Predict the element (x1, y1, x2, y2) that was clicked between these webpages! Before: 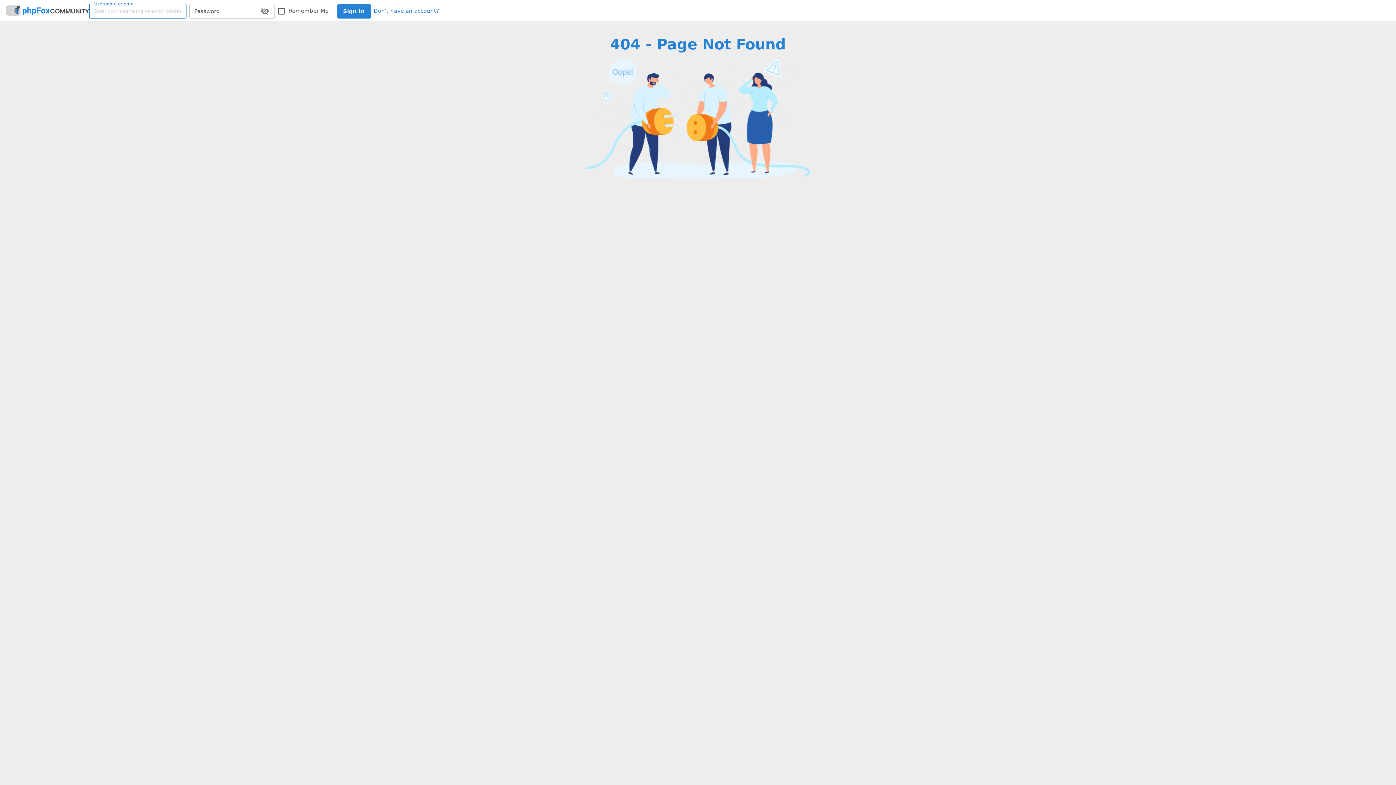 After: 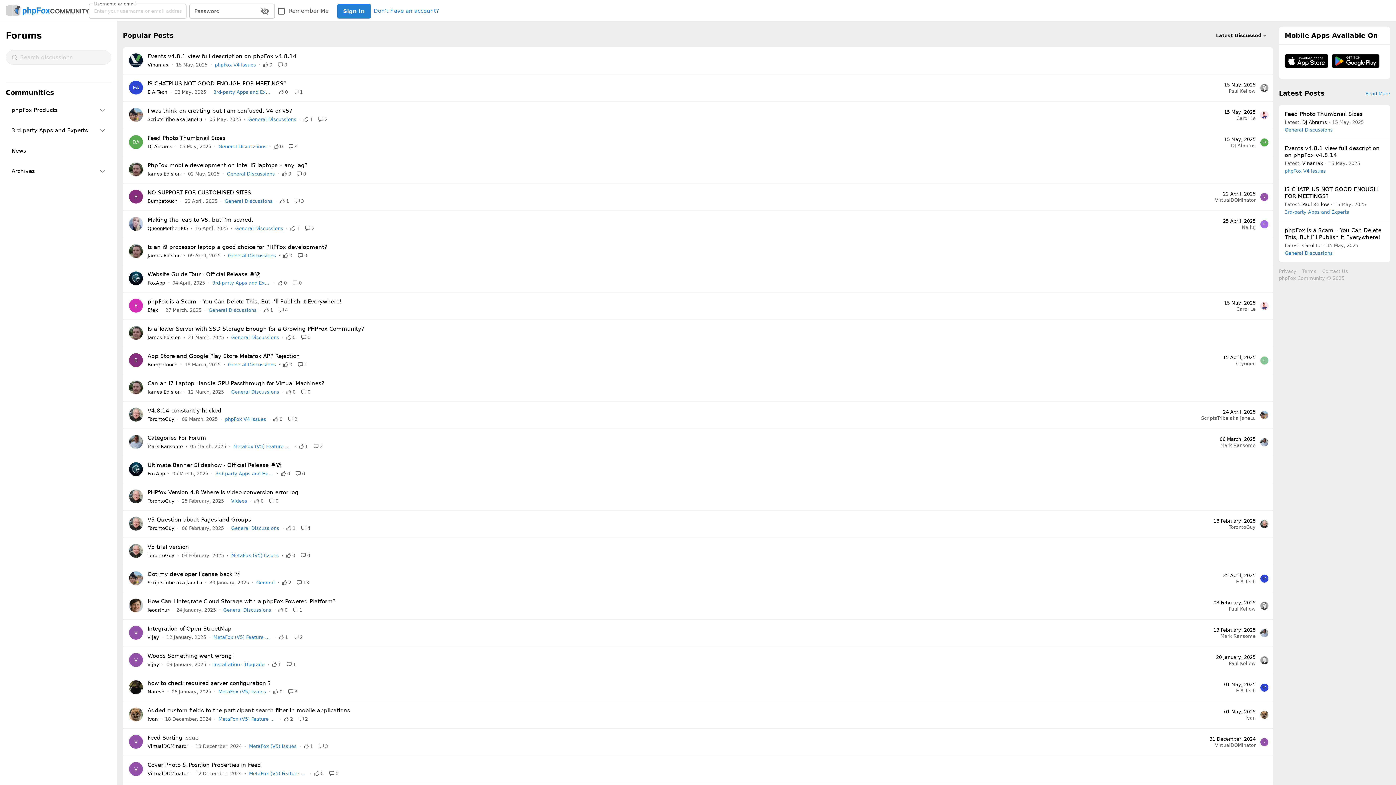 Action: bbox: (5, 4, 89, 16)